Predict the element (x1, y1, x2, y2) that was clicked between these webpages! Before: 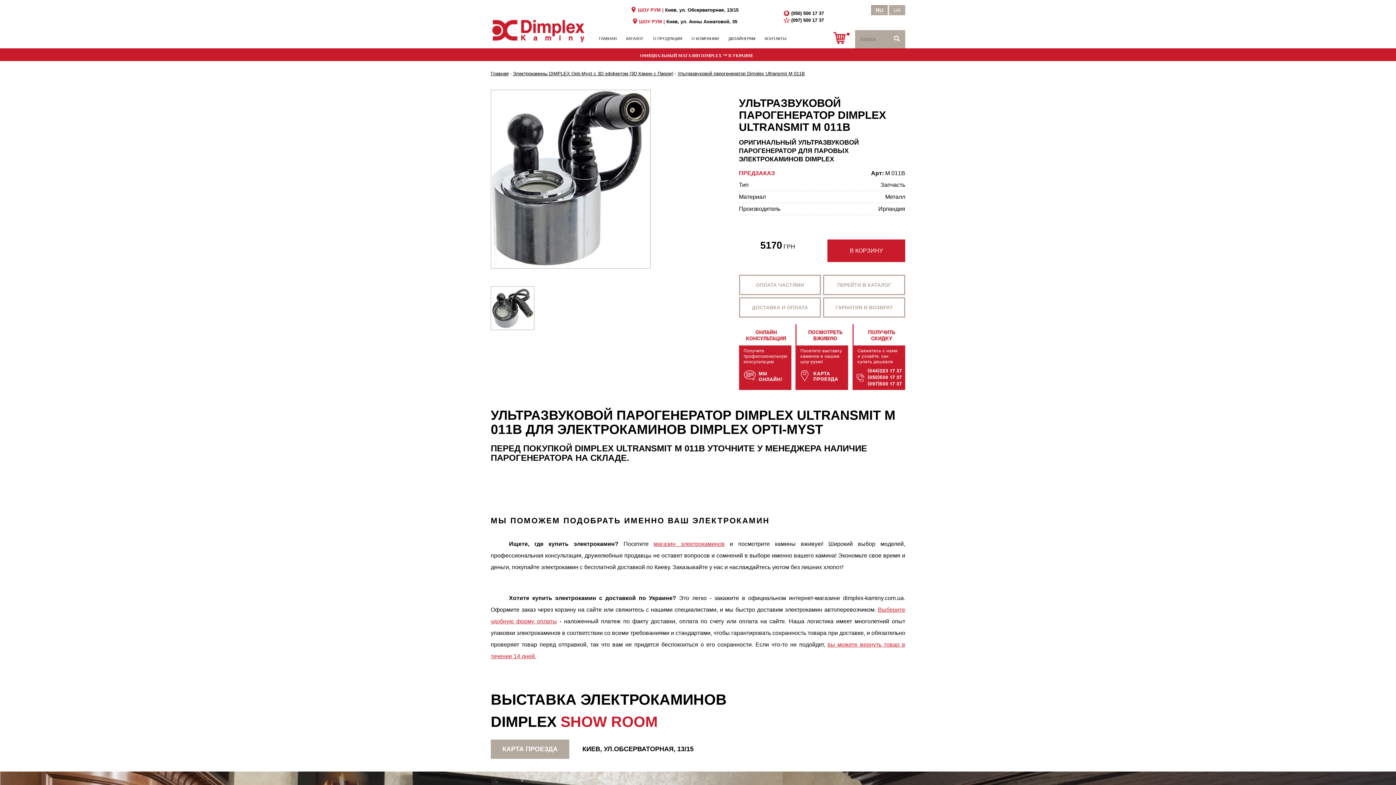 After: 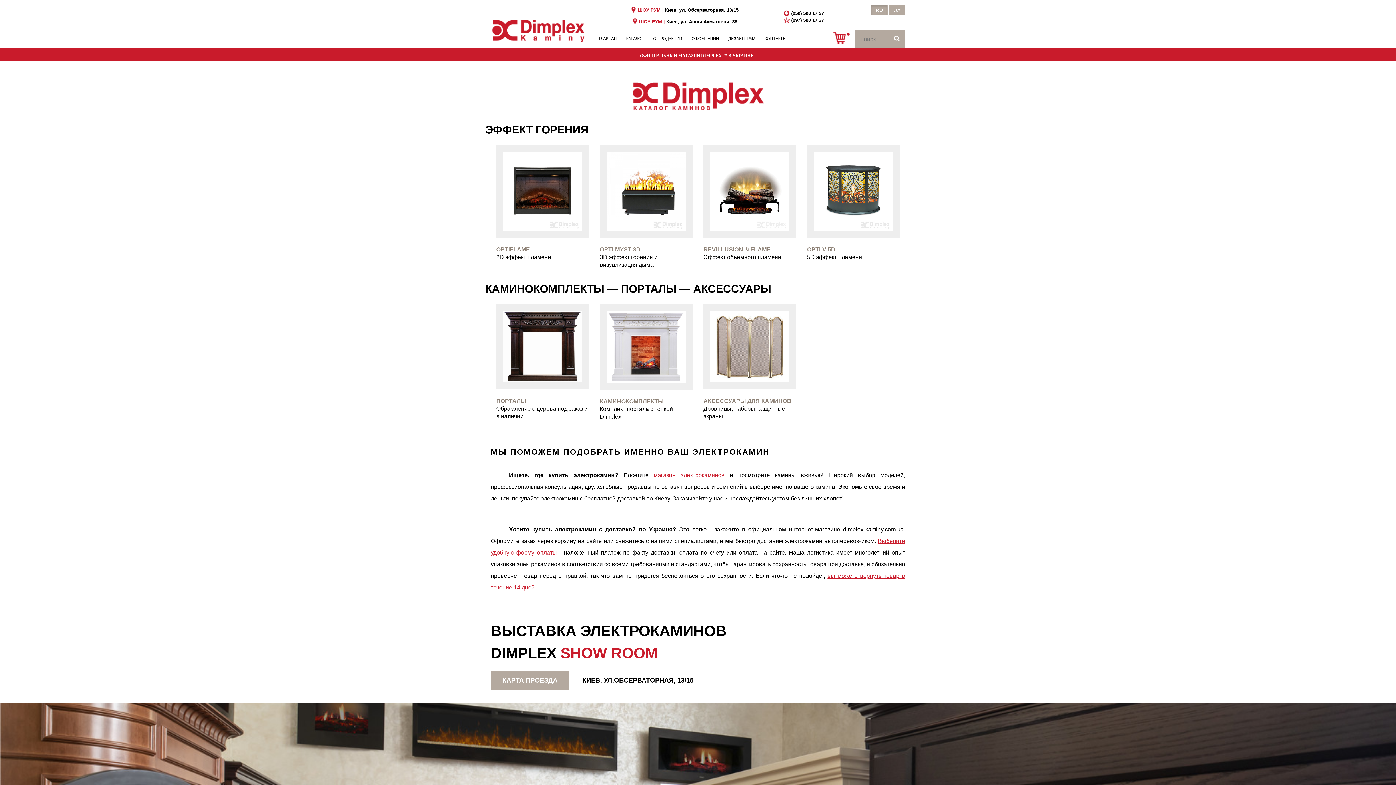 Action: label: ПЕРЕЙТИ В КАТАЛОГ bbox: (823, 274, 905, 295)